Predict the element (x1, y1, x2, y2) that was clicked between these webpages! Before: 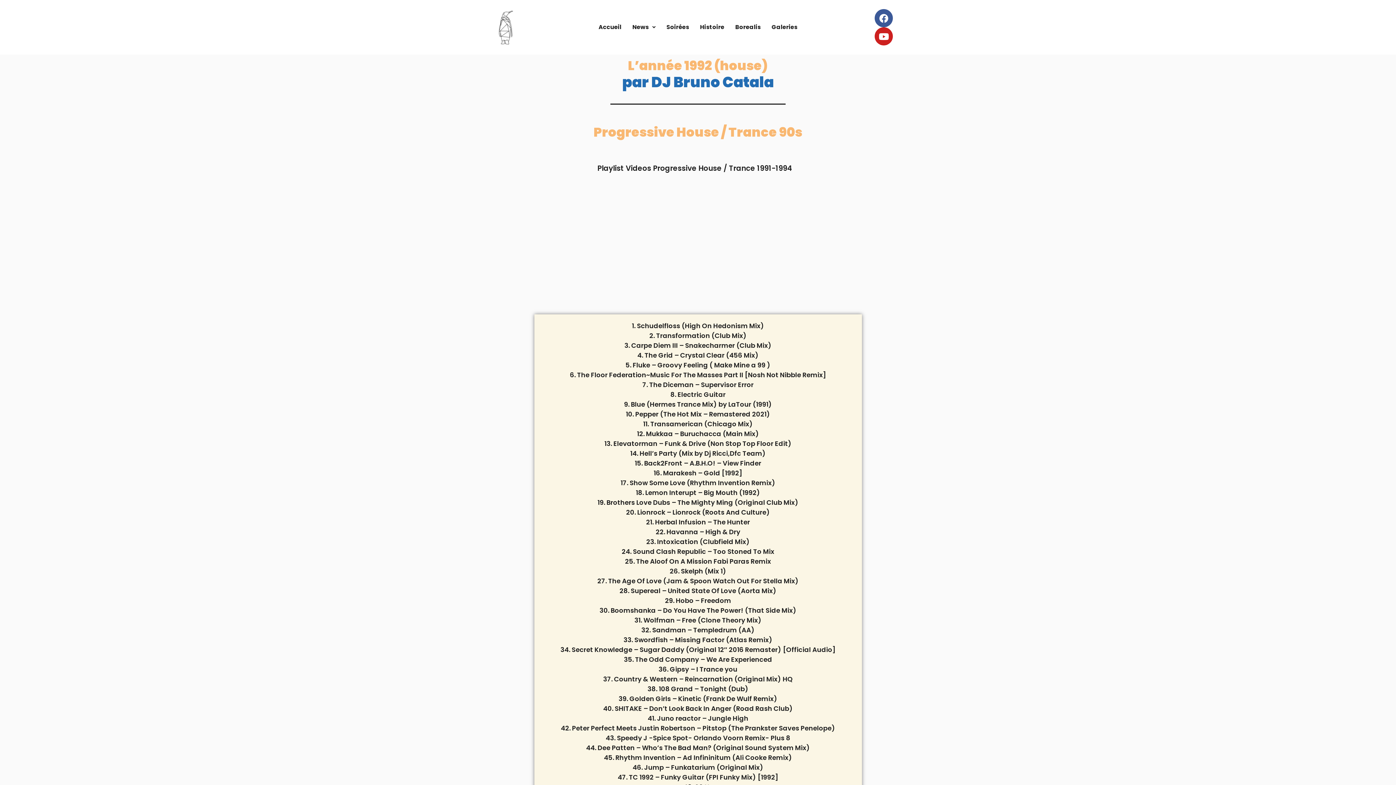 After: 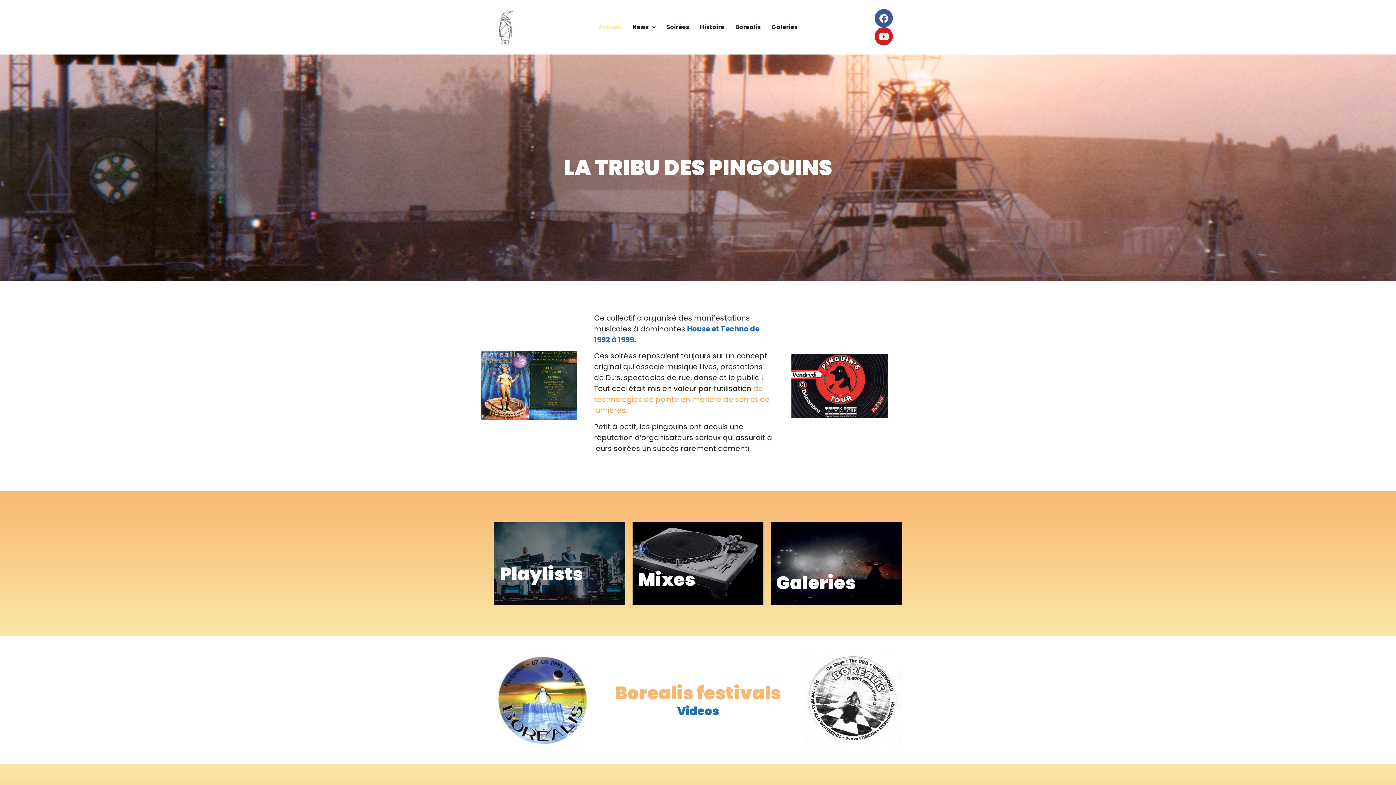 Action: bbox: (494, 3, 528, 50)